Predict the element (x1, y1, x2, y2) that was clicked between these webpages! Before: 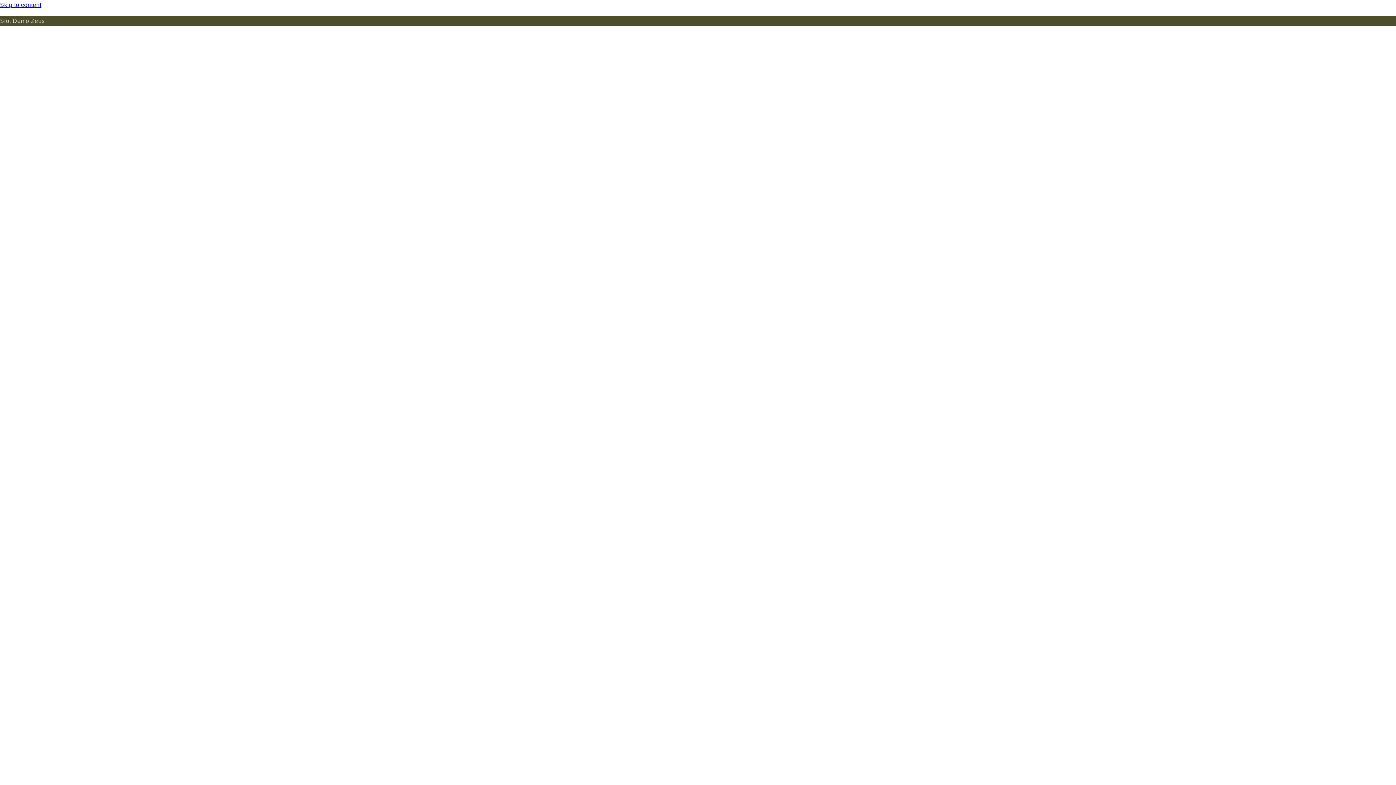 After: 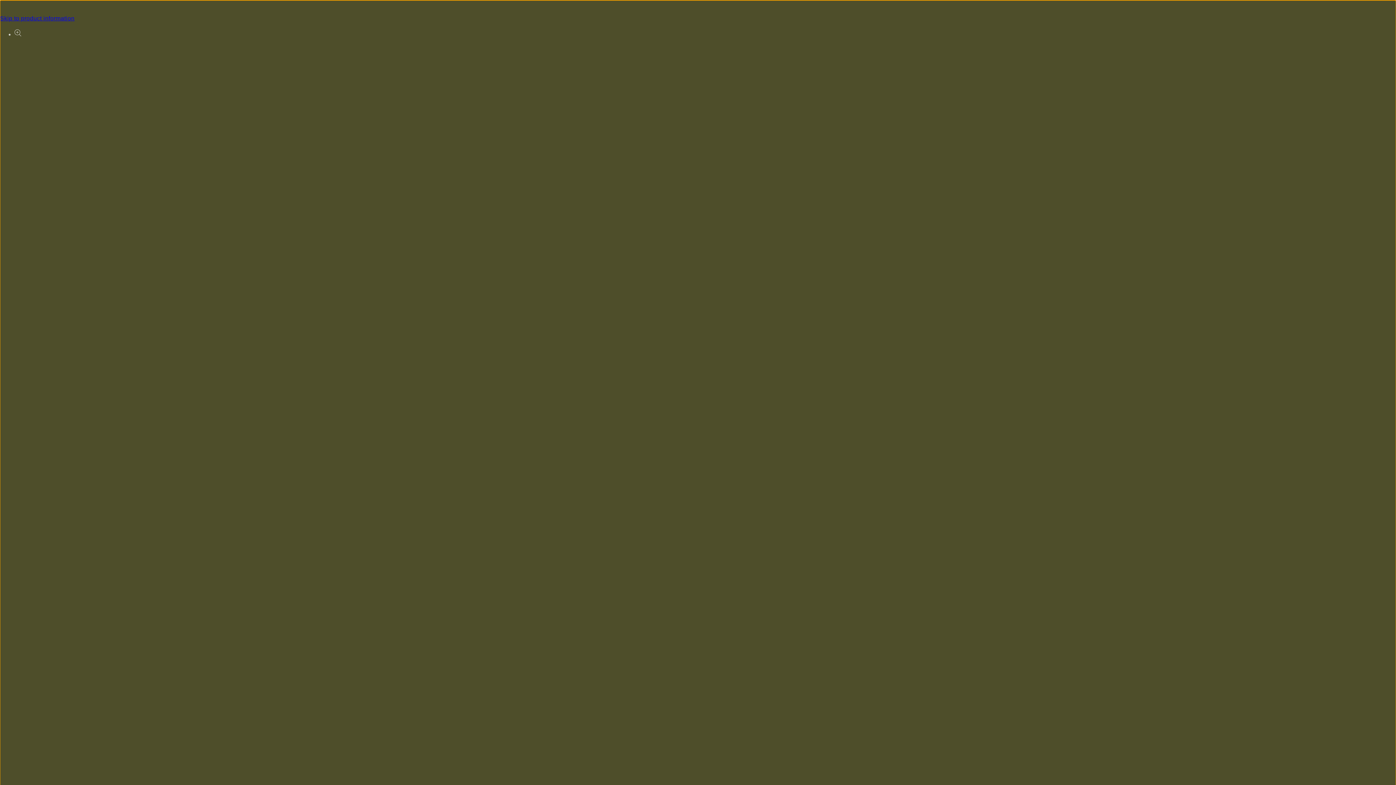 Action: label: Skip to content bbox: (0, 0, 1396, 10)